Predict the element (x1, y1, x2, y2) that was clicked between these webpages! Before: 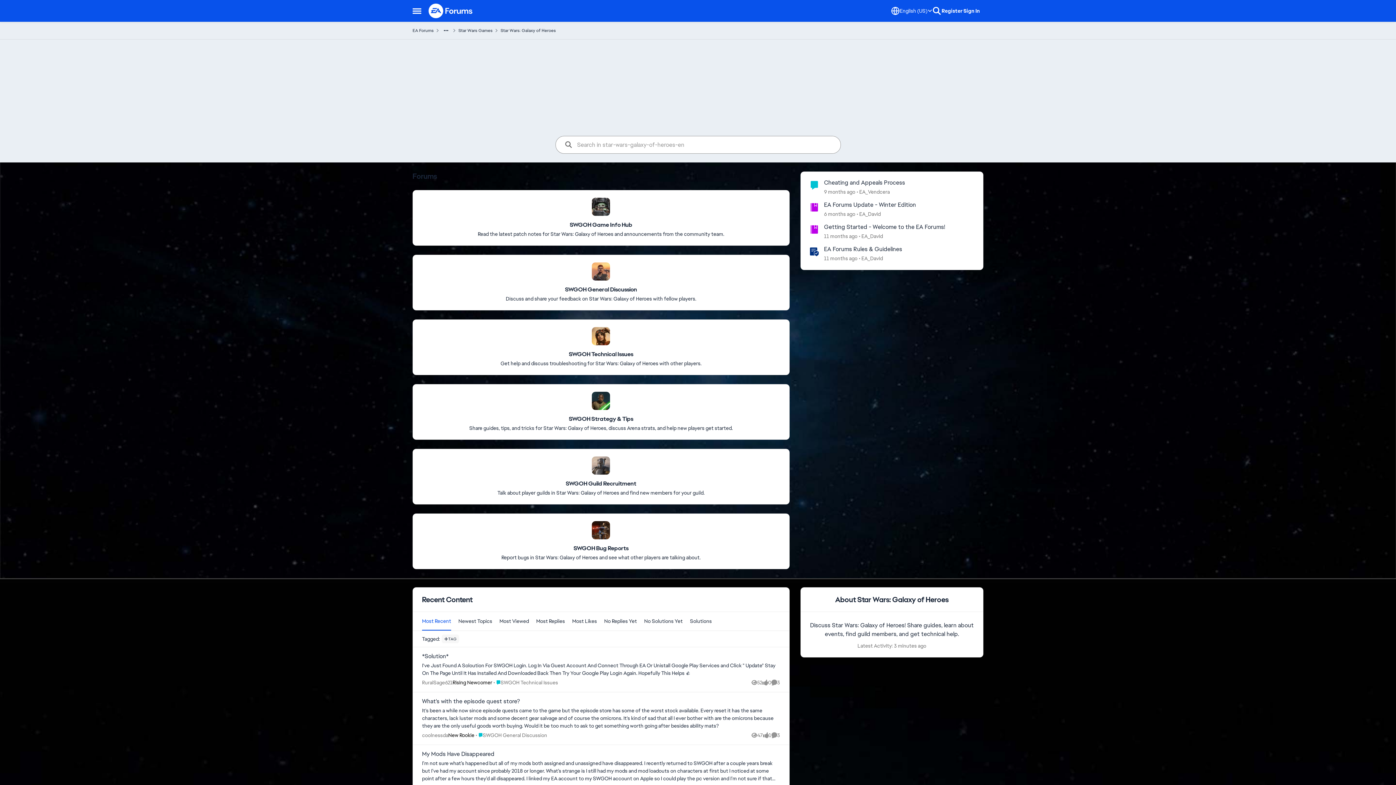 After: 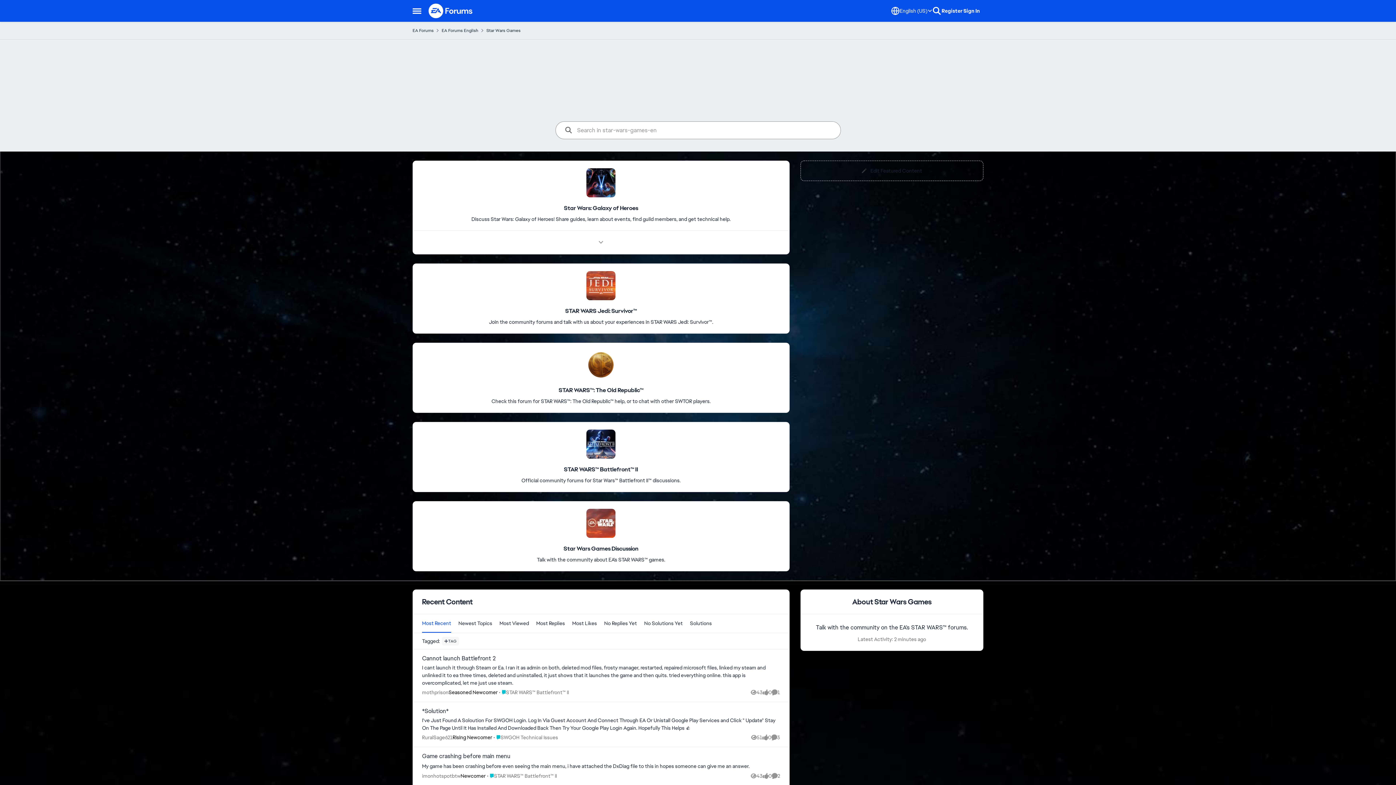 Action: label: Place Star Wars Games bbox: (458, 25, 492, 35)